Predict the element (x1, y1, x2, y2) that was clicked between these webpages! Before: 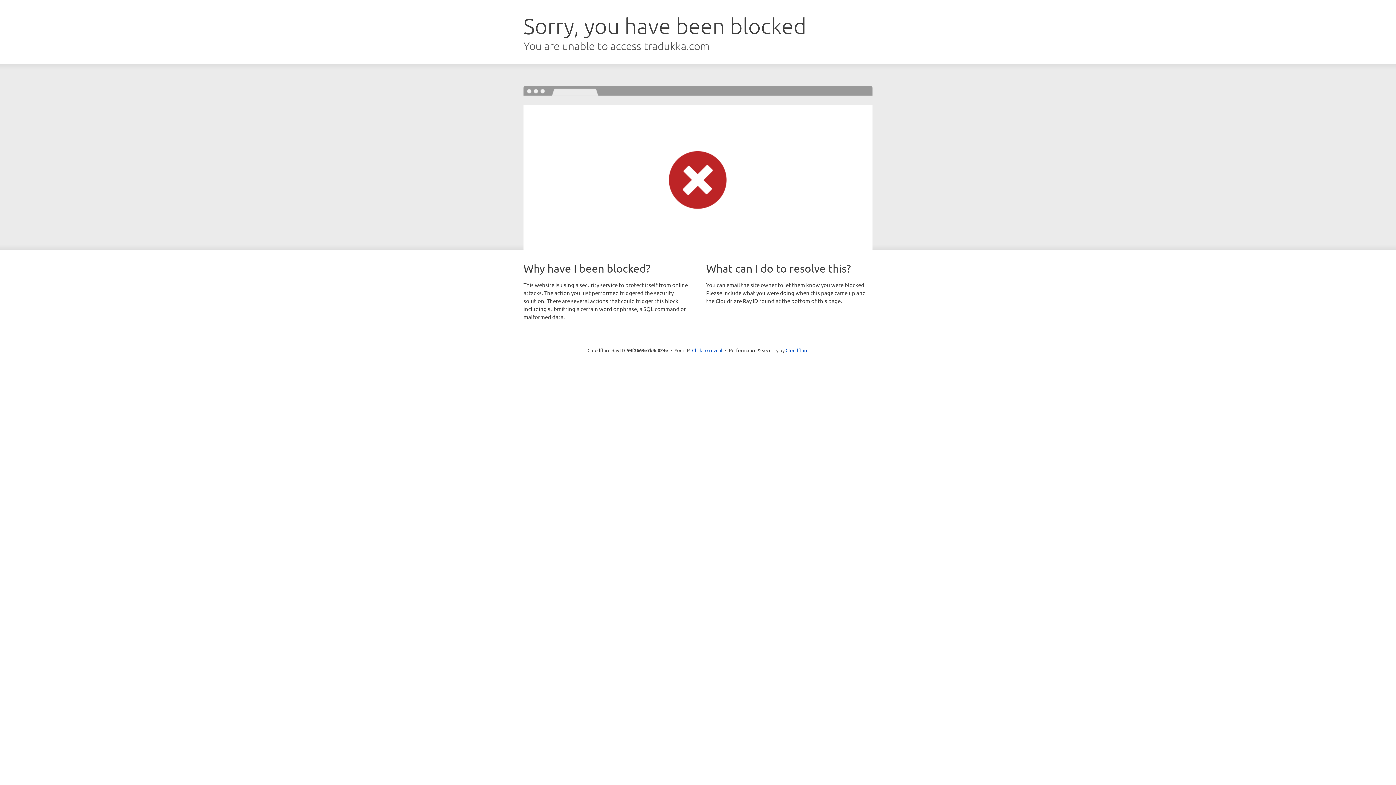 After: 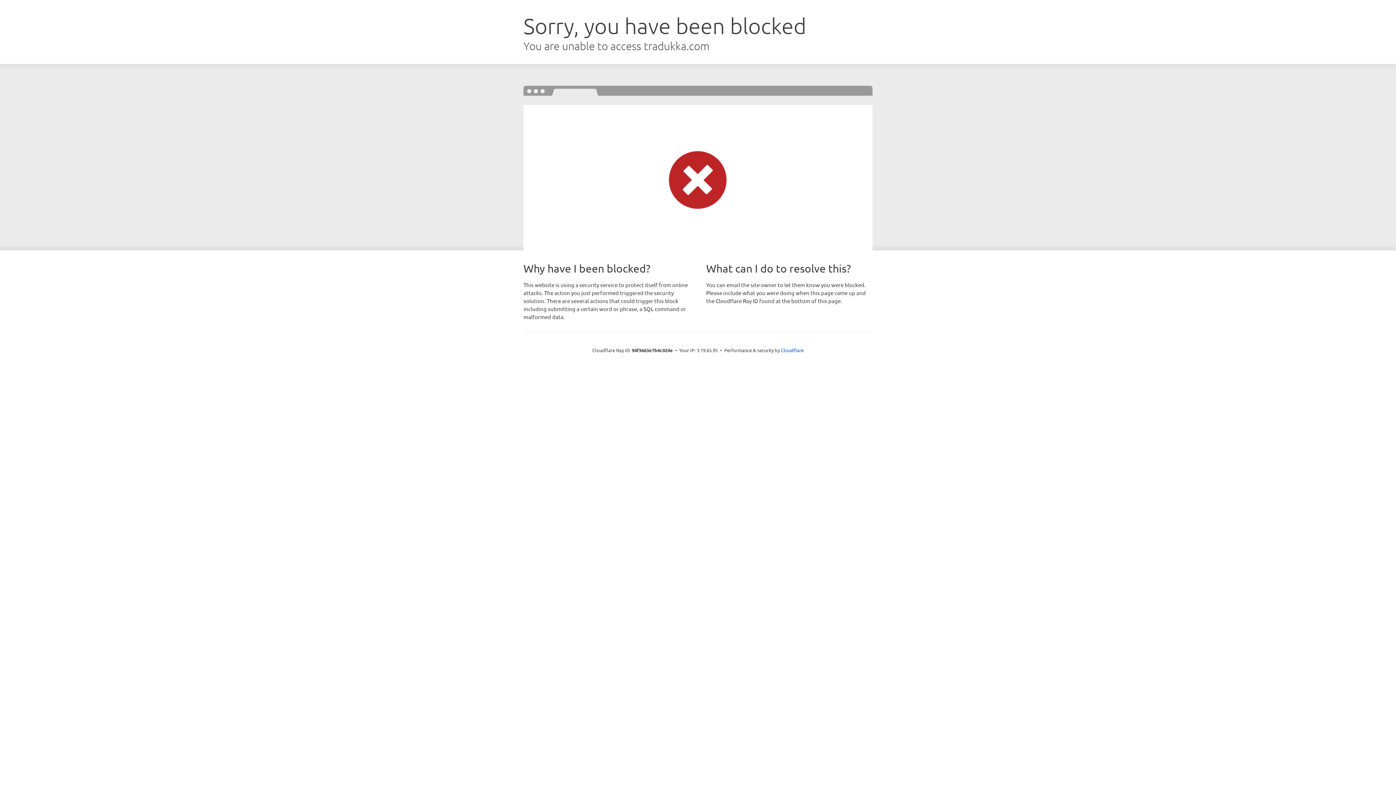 Action: label: Click to reveal bbox: (692, 346, 722, 353)